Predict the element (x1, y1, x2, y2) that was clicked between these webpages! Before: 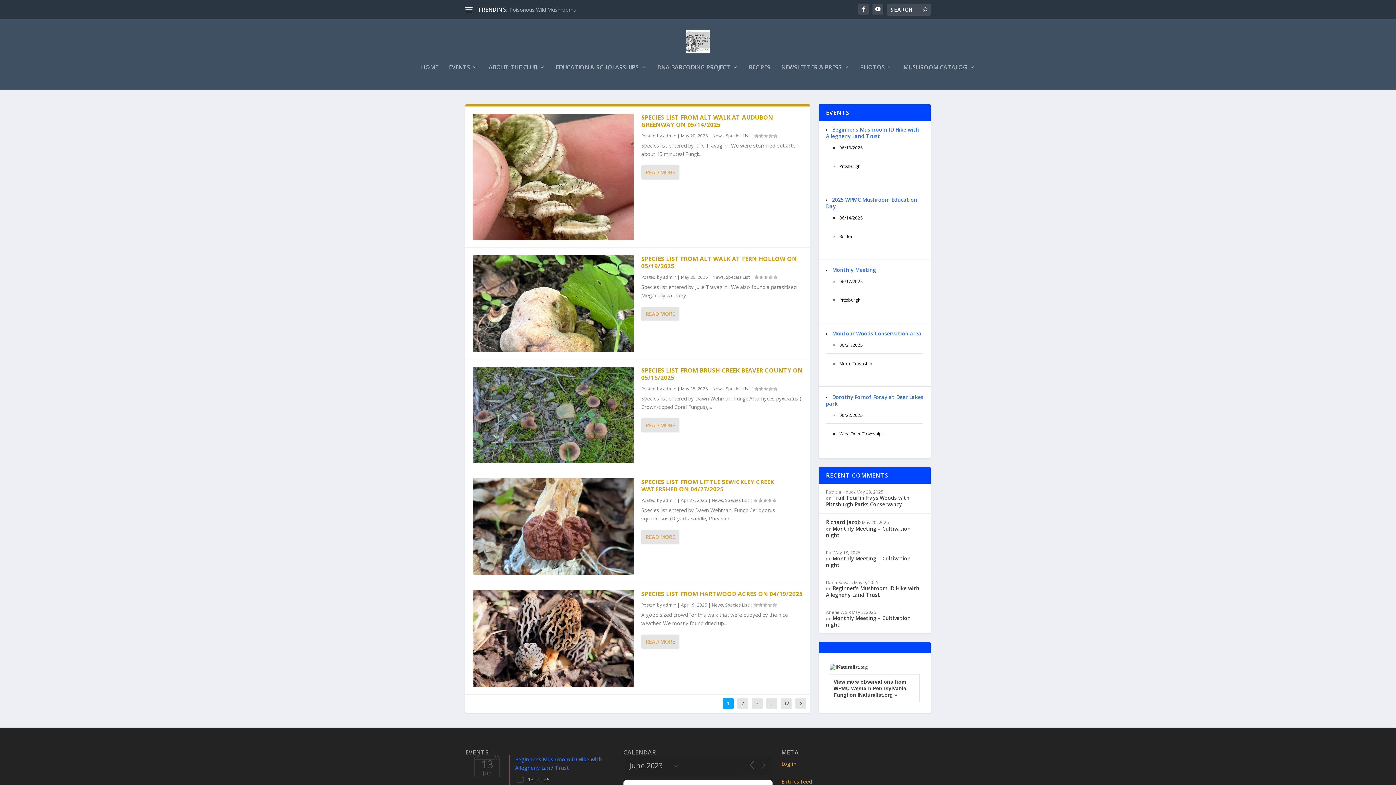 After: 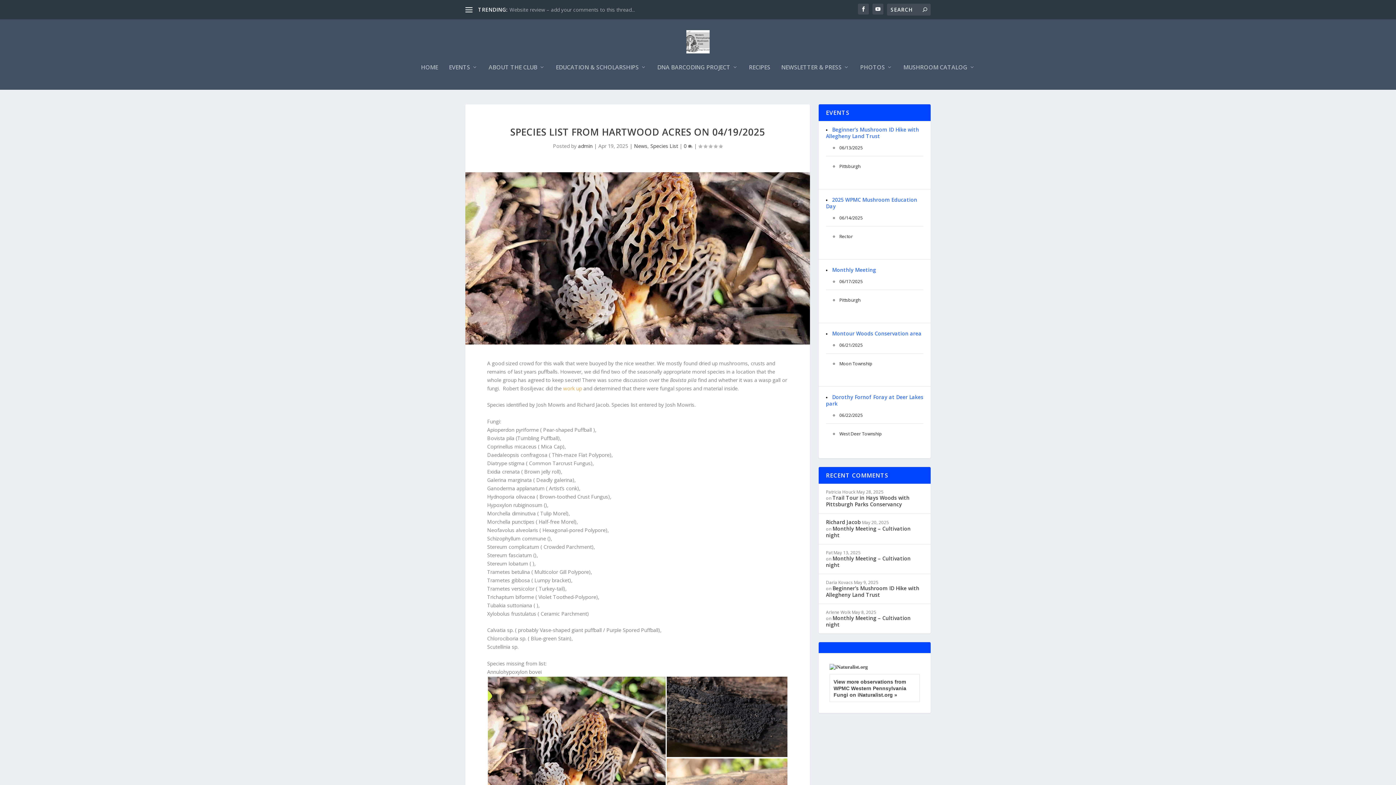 Action: bbox: (641, 590, 802, 598) label: SPECIES LIST FROM HARTWOOD ACRES ON 04/19/2025